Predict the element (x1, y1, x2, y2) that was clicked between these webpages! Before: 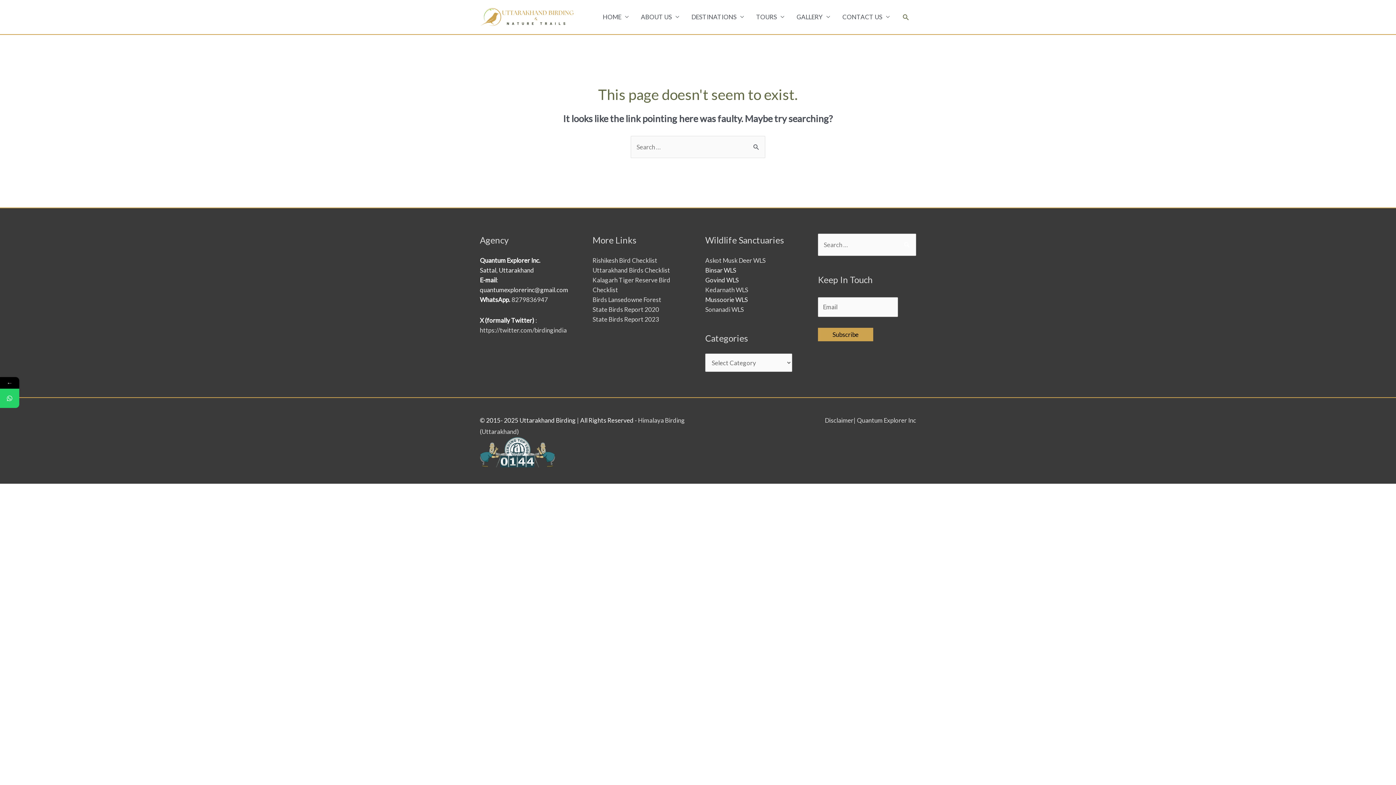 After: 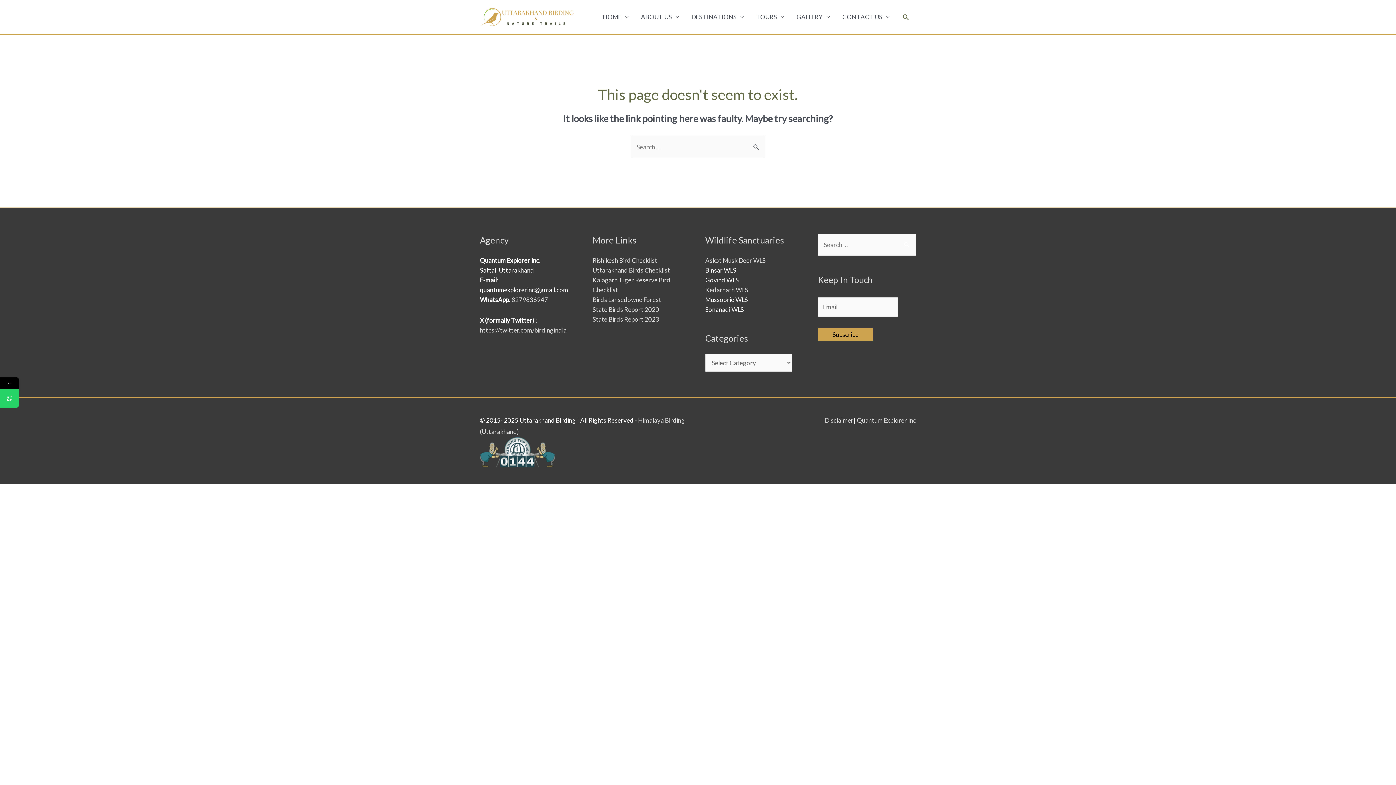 Action: bbox: (705, 305, 744, 313) label: Sonanadi WLS